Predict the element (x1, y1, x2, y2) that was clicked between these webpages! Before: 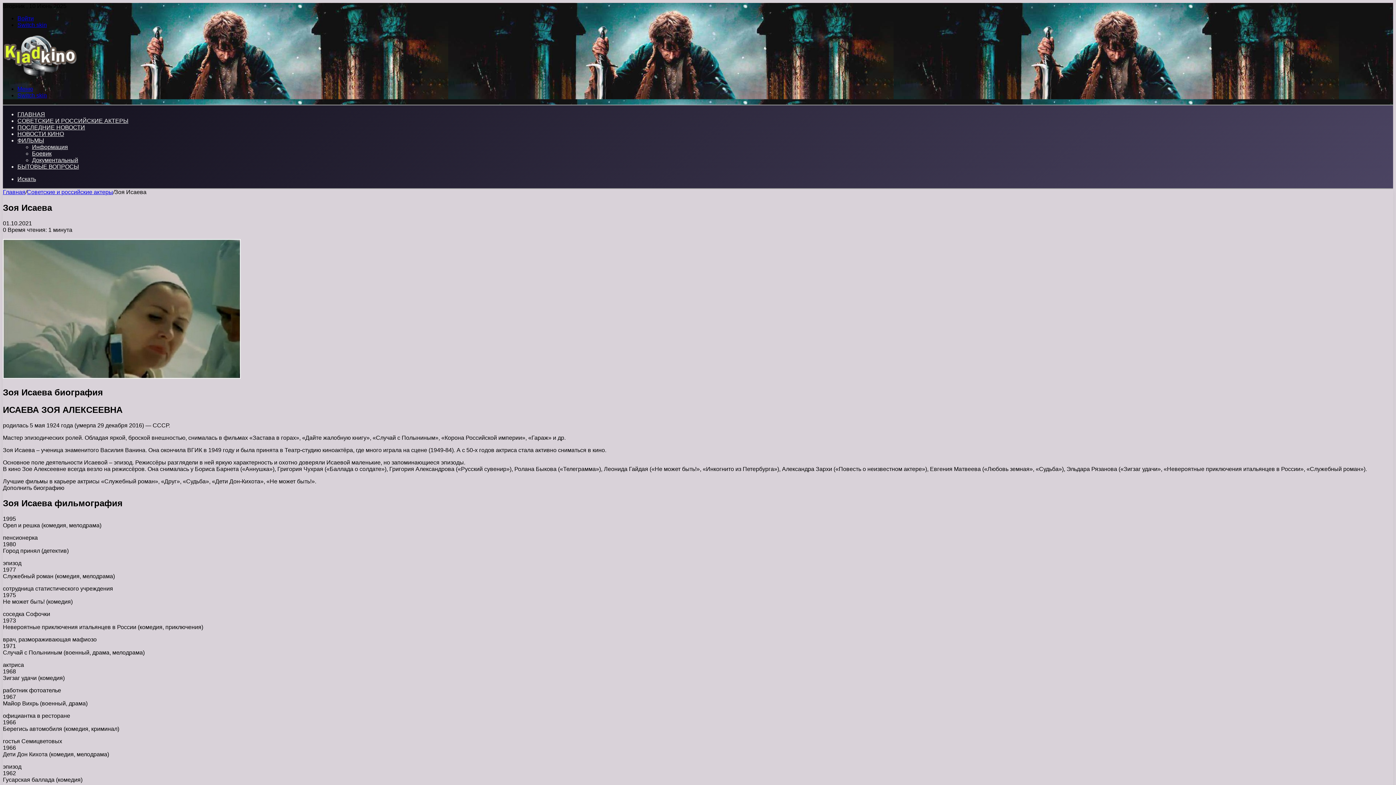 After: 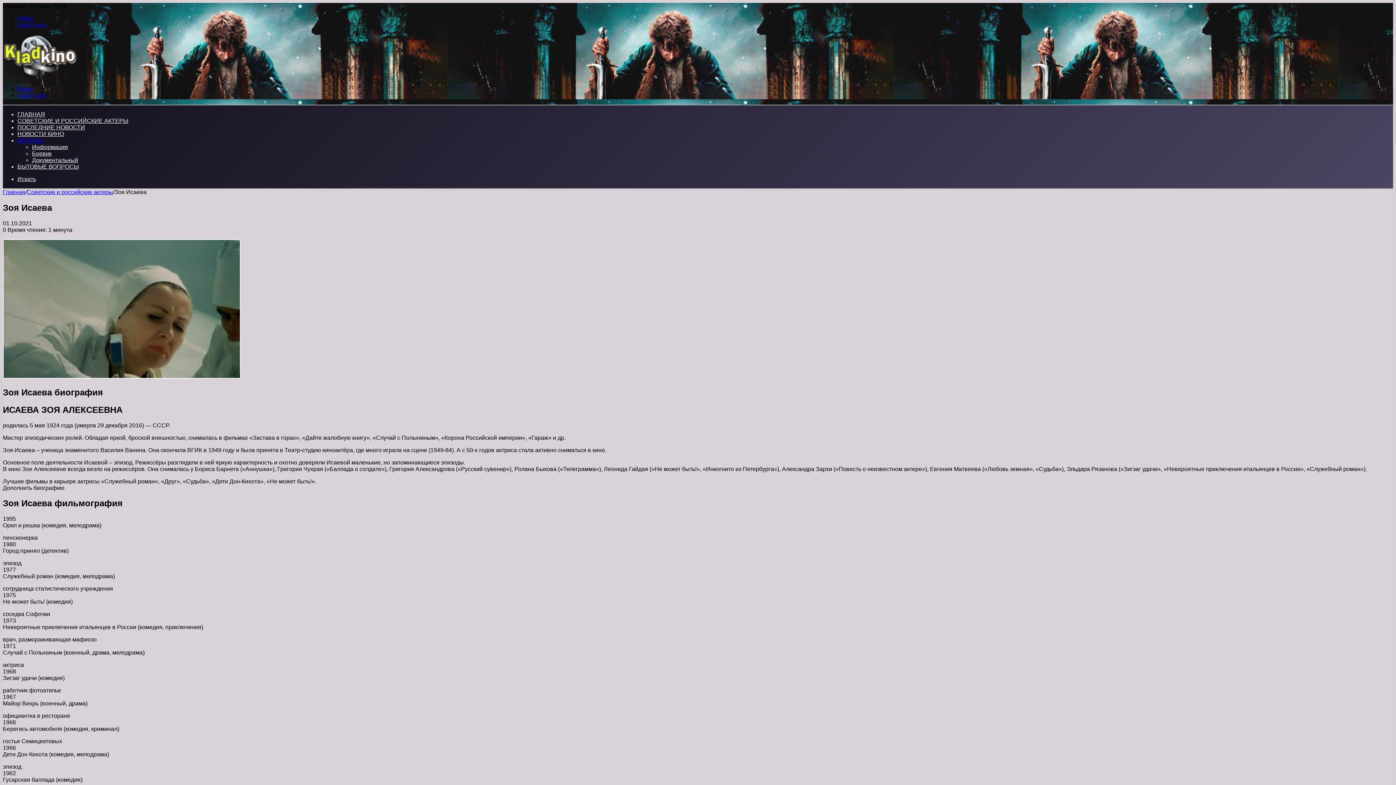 Action: label: ФИЛЬМЫ bbox: (17, 137, 44, 143)